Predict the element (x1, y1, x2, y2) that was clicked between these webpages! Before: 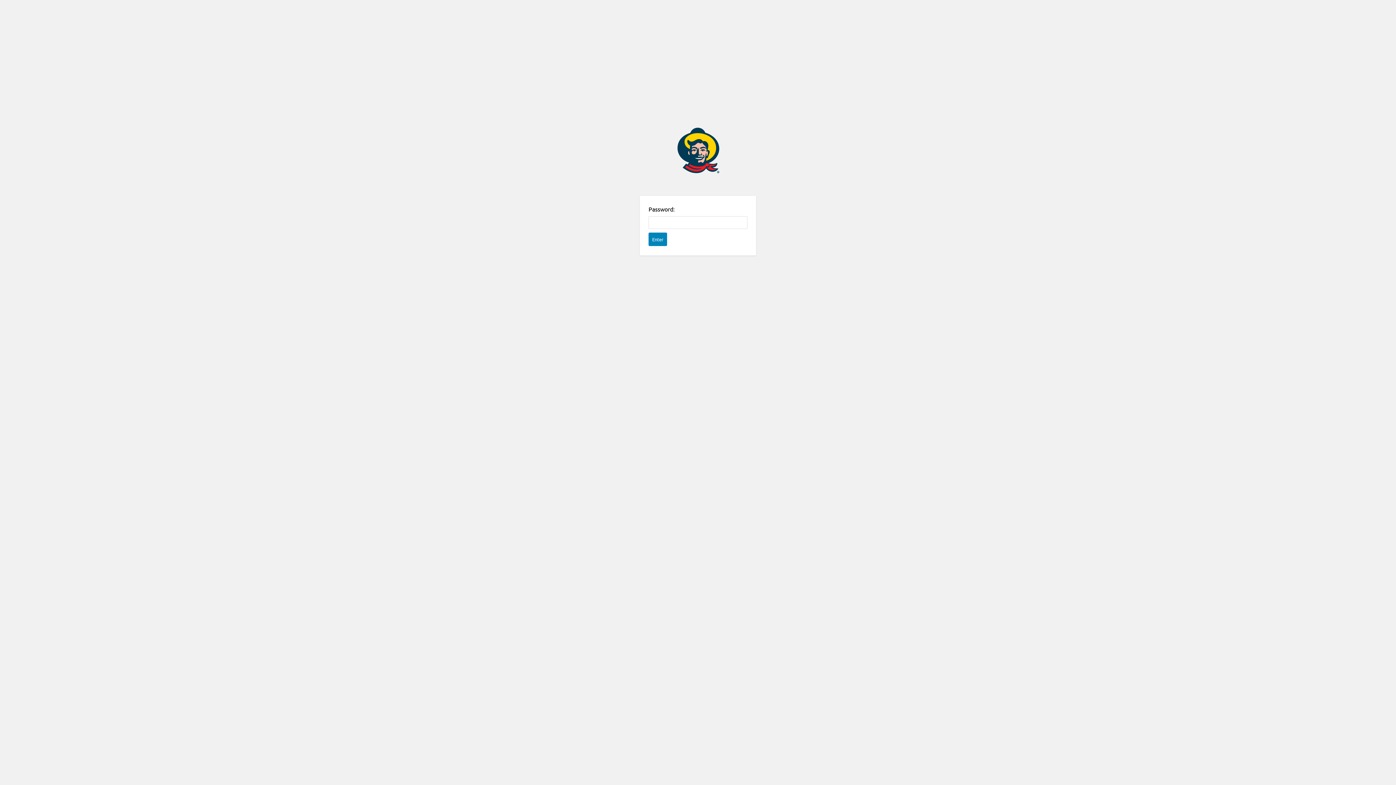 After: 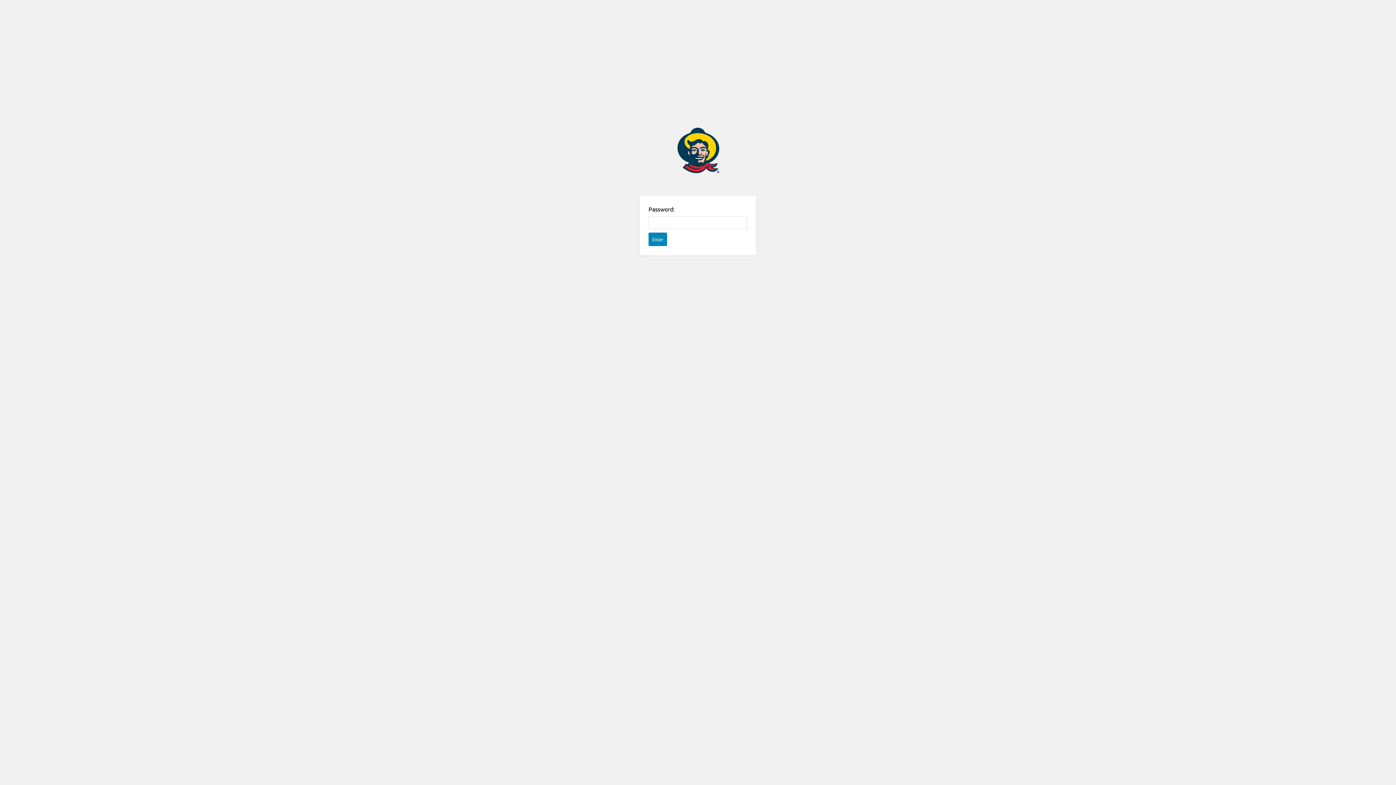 Action: label: Password Protect WordPress plugin bbox: (661, 114, 734, 186)